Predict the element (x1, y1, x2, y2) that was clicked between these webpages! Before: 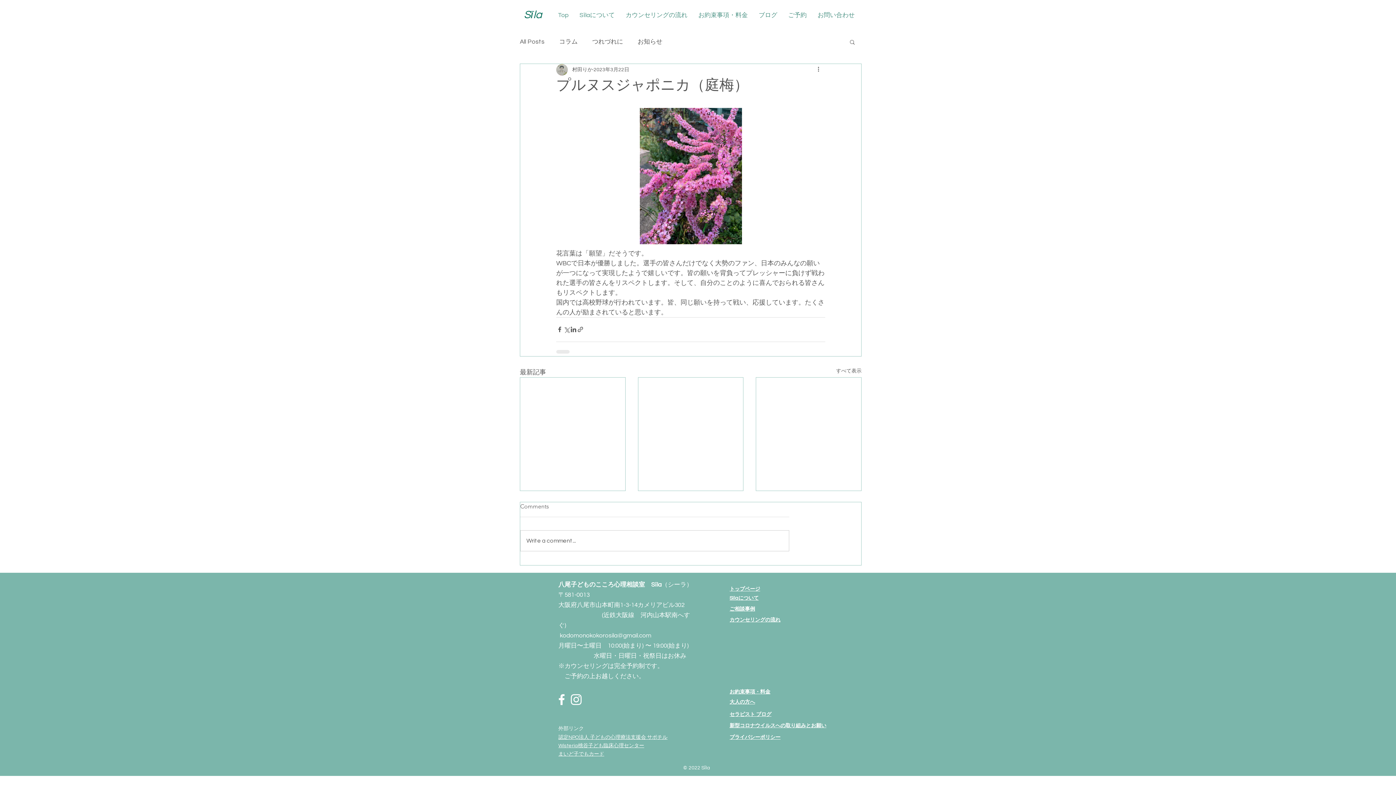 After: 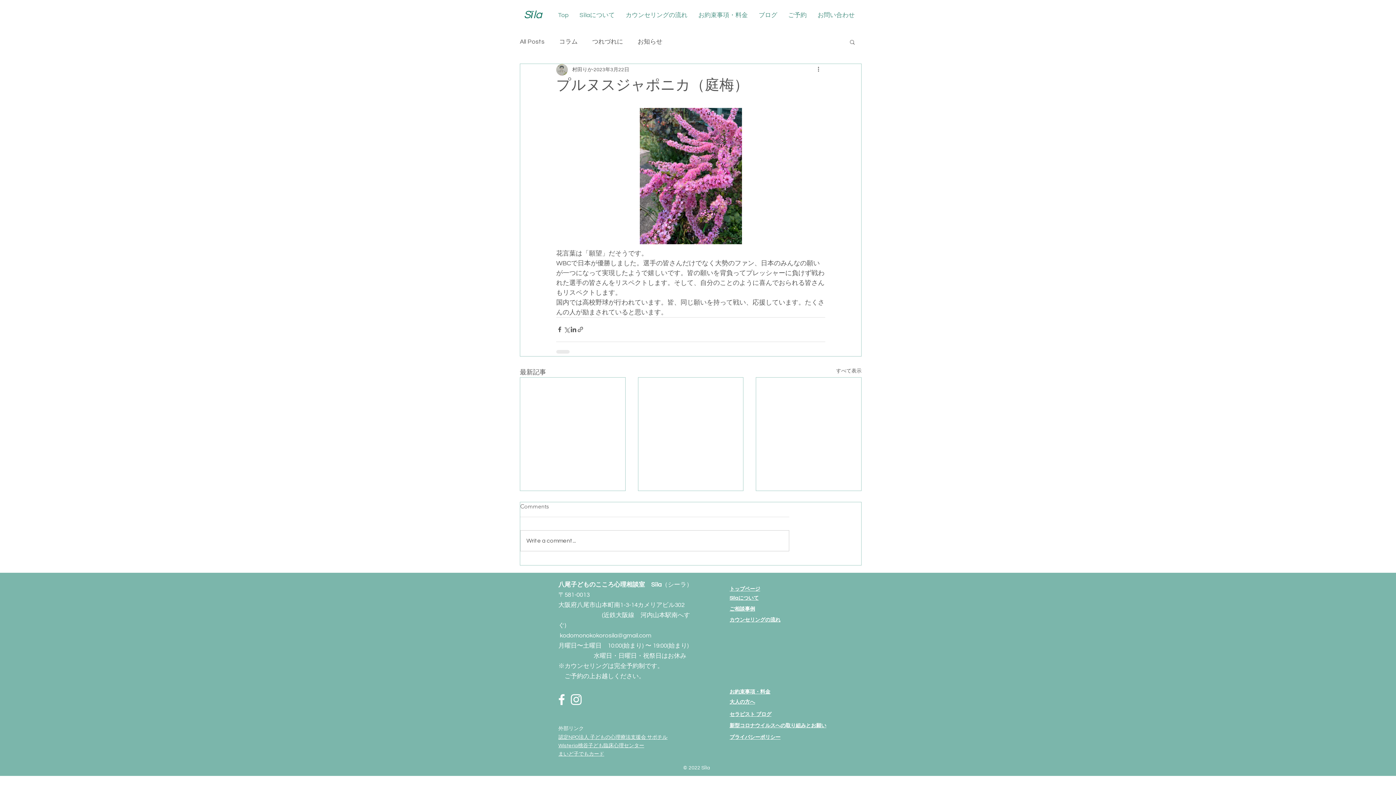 Action: label: Wisteria桃谷子ども臨床心理センター bbox: (558, 743, 644, 748)